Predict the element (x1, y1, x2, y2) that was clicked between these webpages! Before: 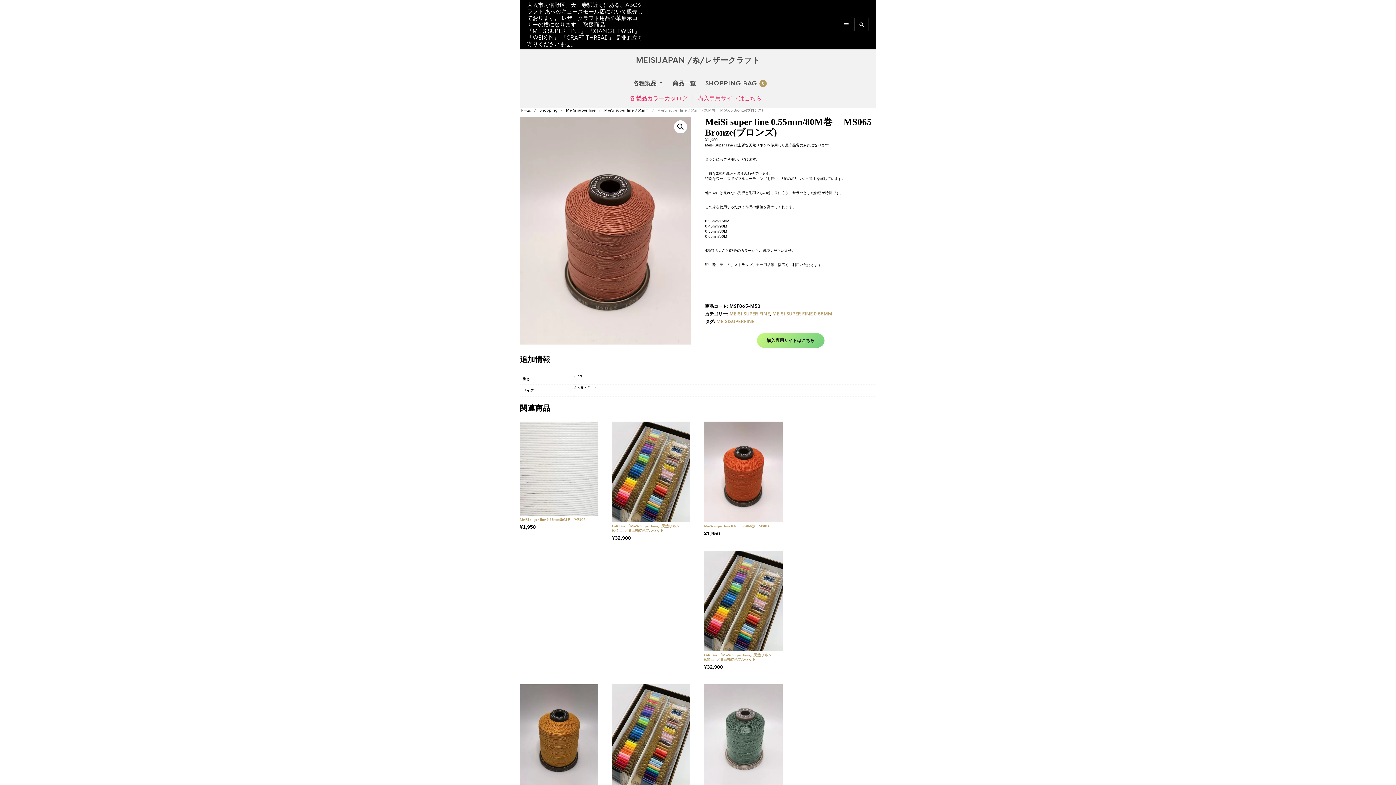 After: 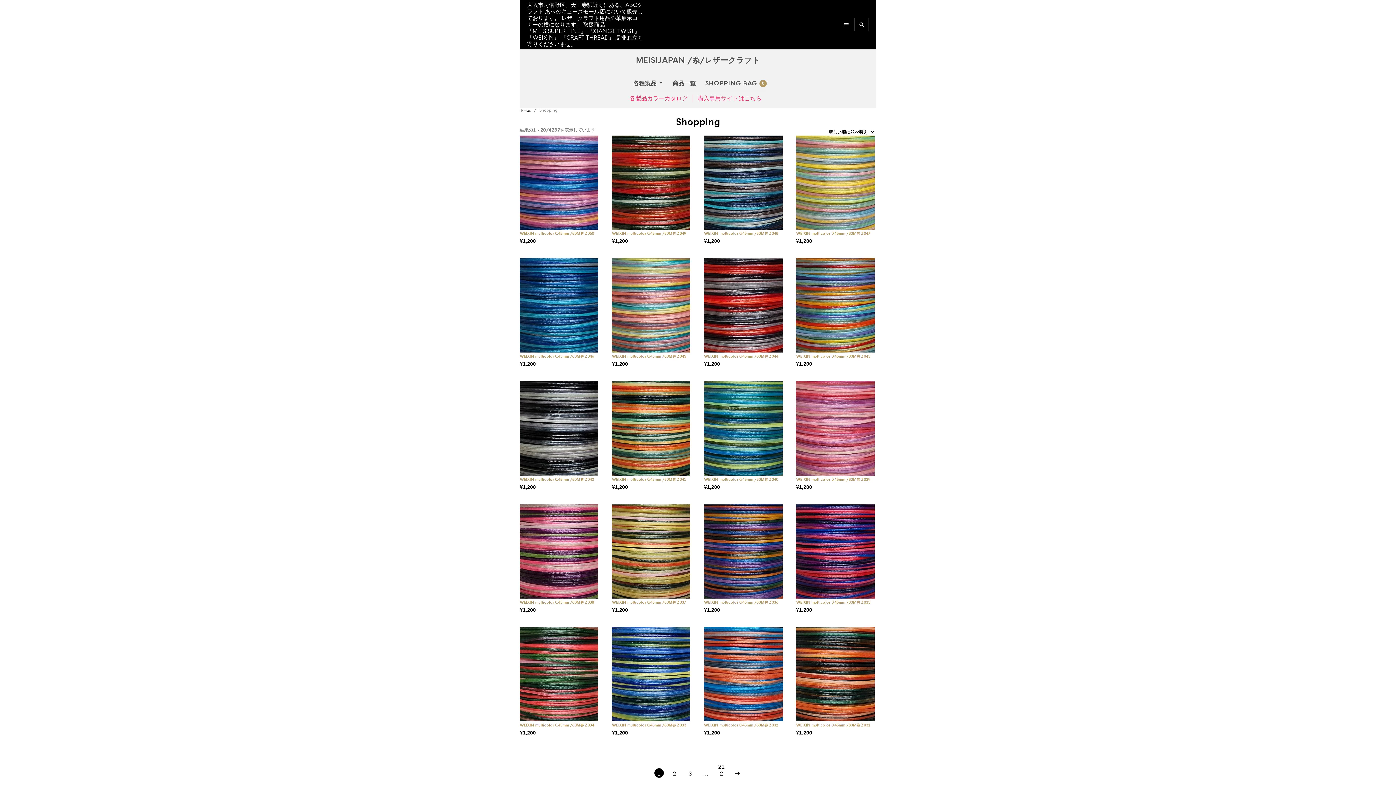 Action: bbox: (669, 76, 699, 90) label: 商品一覧